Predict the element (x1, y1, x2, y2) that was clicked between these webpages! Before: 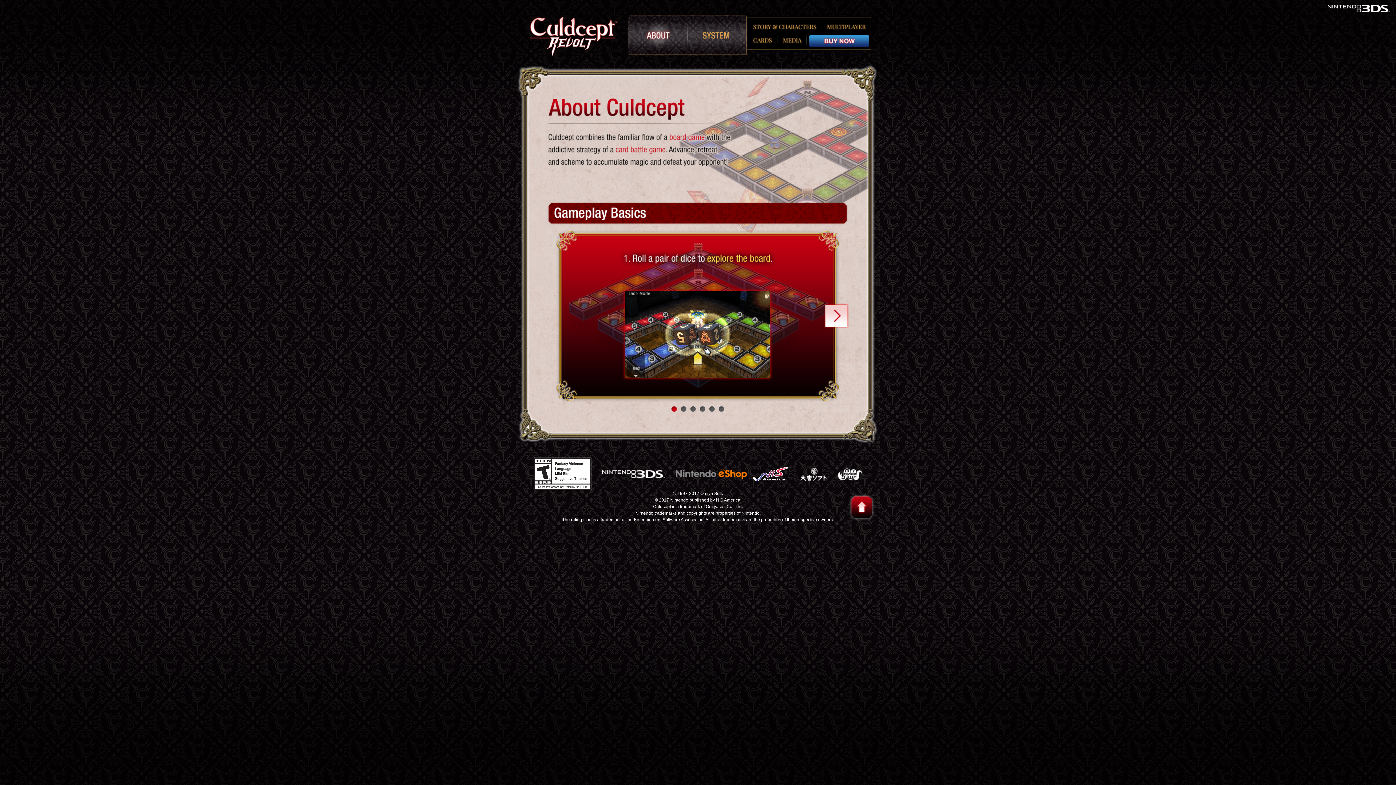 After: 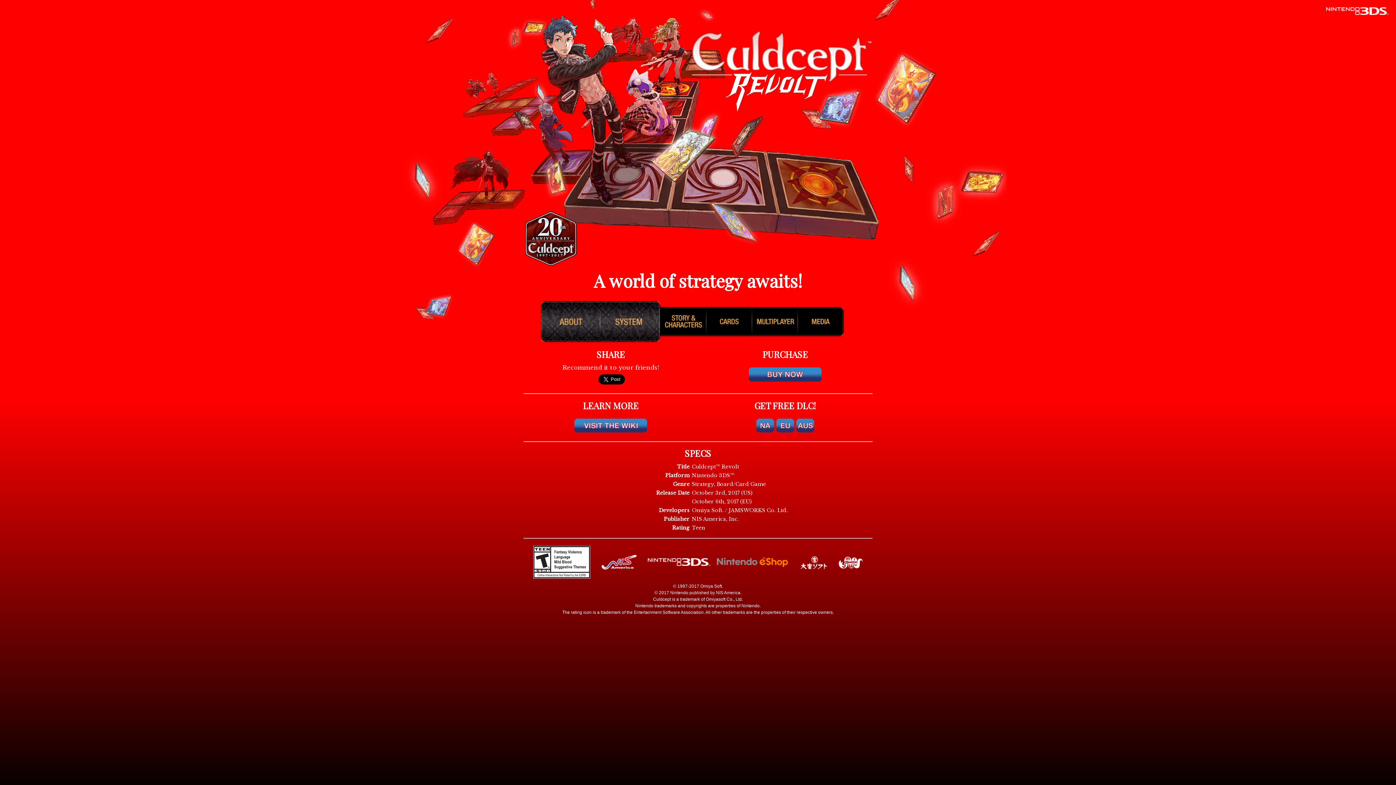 Action: bbox: (522, 53, 625, 58)